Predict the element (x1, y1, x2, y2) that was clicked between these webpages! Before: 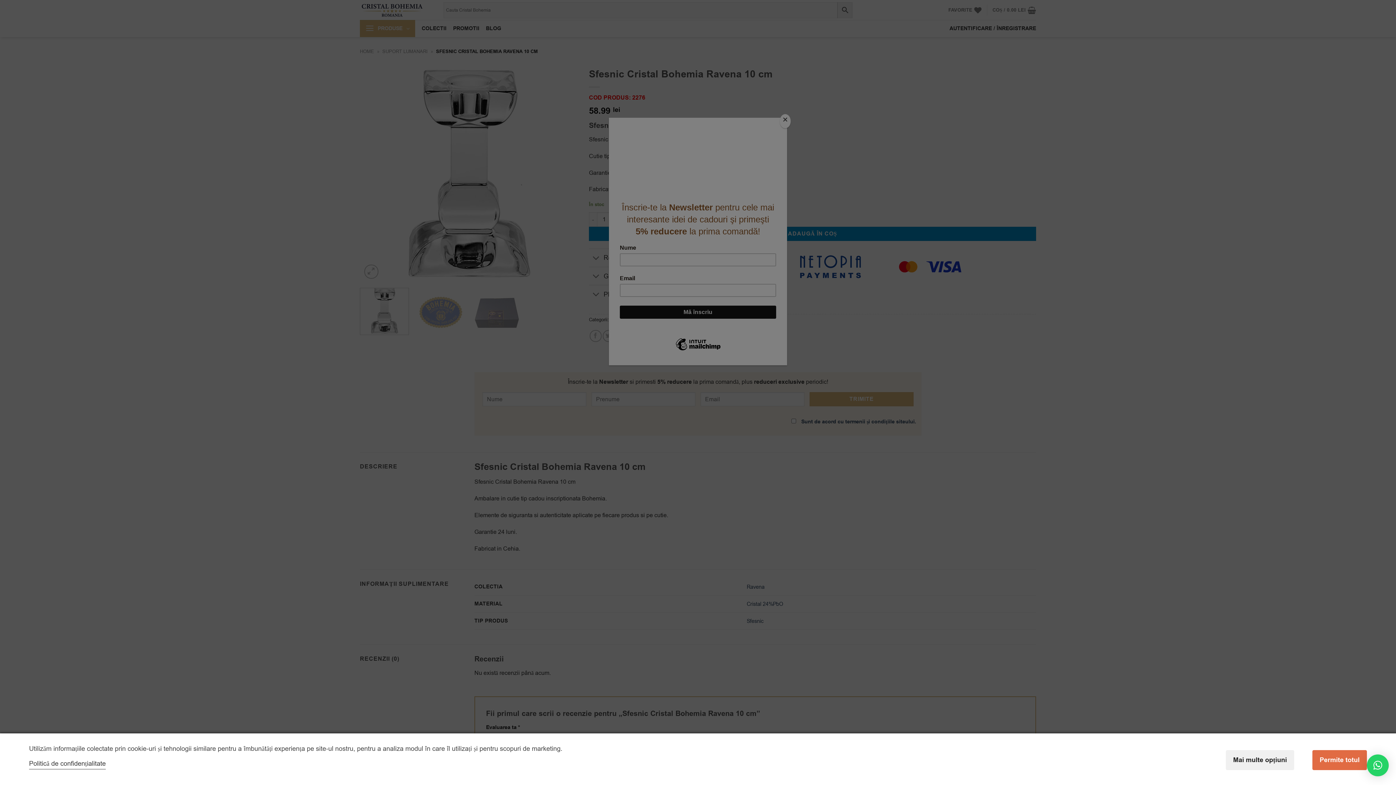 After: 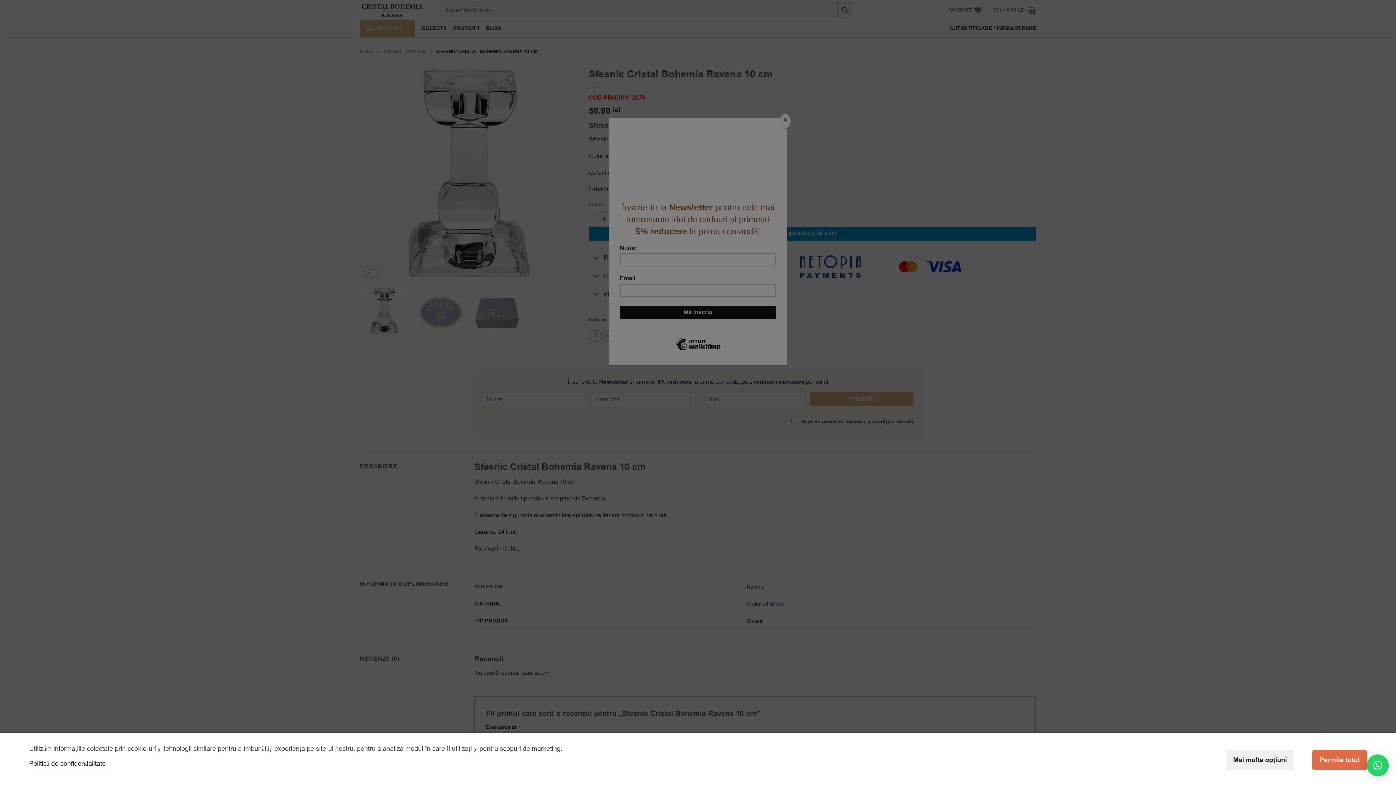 Action: bbox: (29, 759, 105, 768) label: Politică de confidențialitate